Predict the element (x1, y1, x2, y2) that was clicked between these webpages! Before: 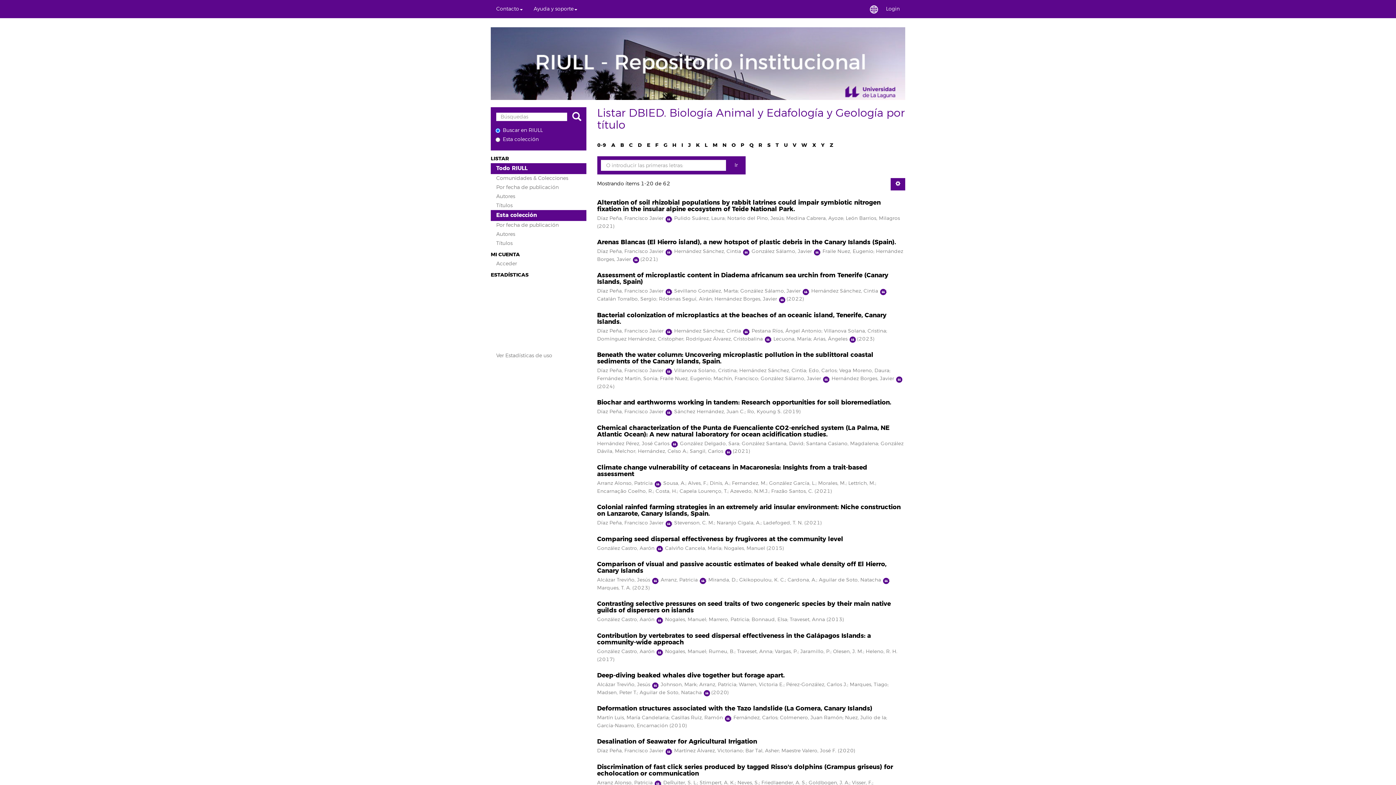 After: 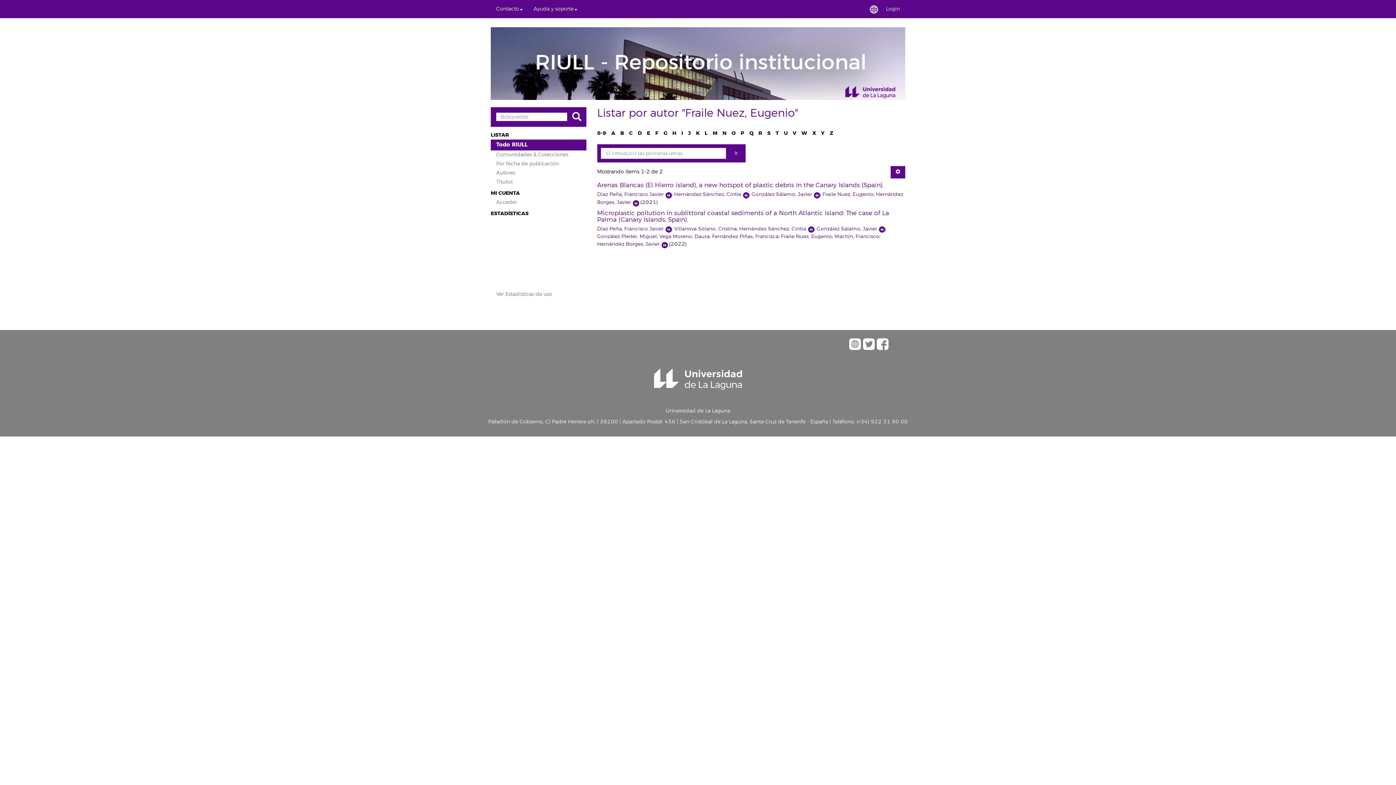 Action: label: Fraile Nuez, Eugenio bbox: (822, 248, 873, 254)